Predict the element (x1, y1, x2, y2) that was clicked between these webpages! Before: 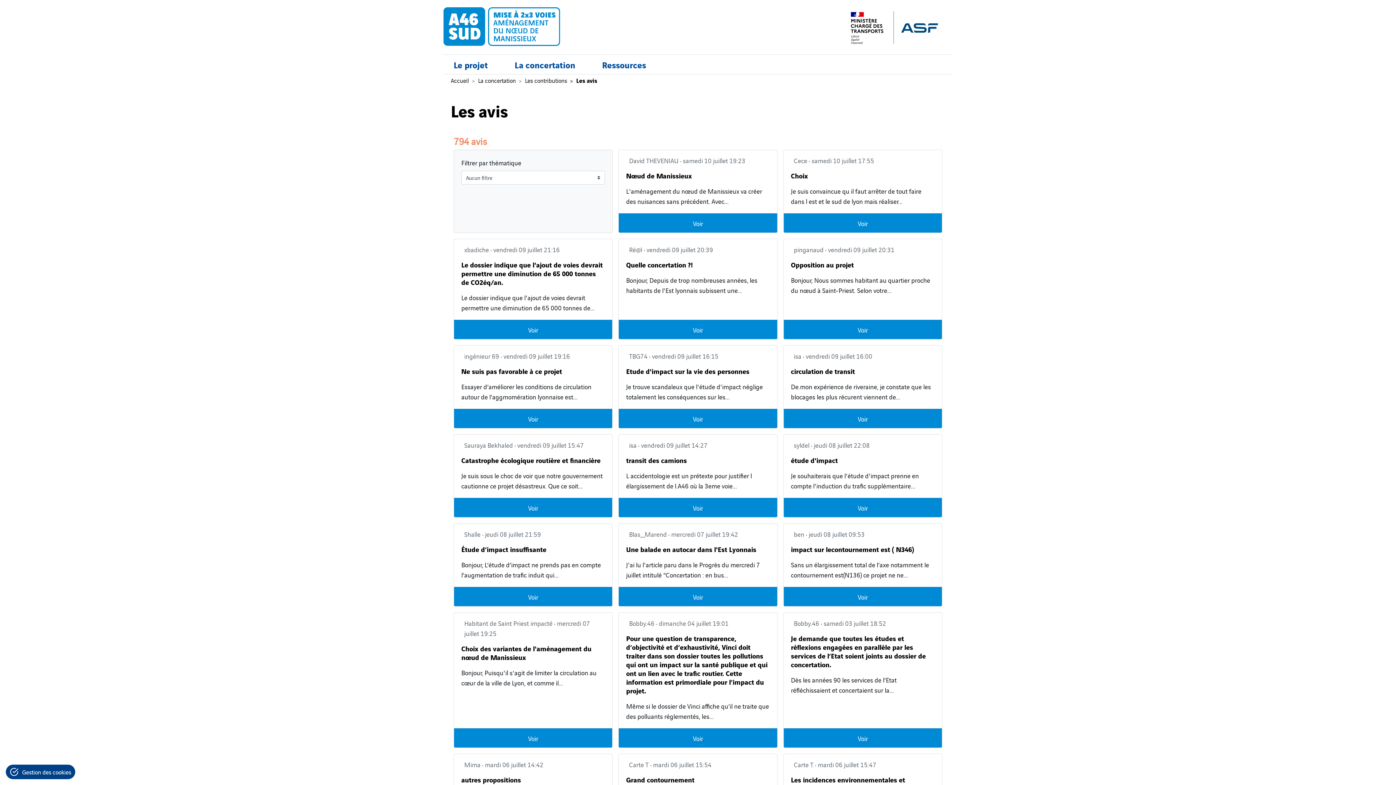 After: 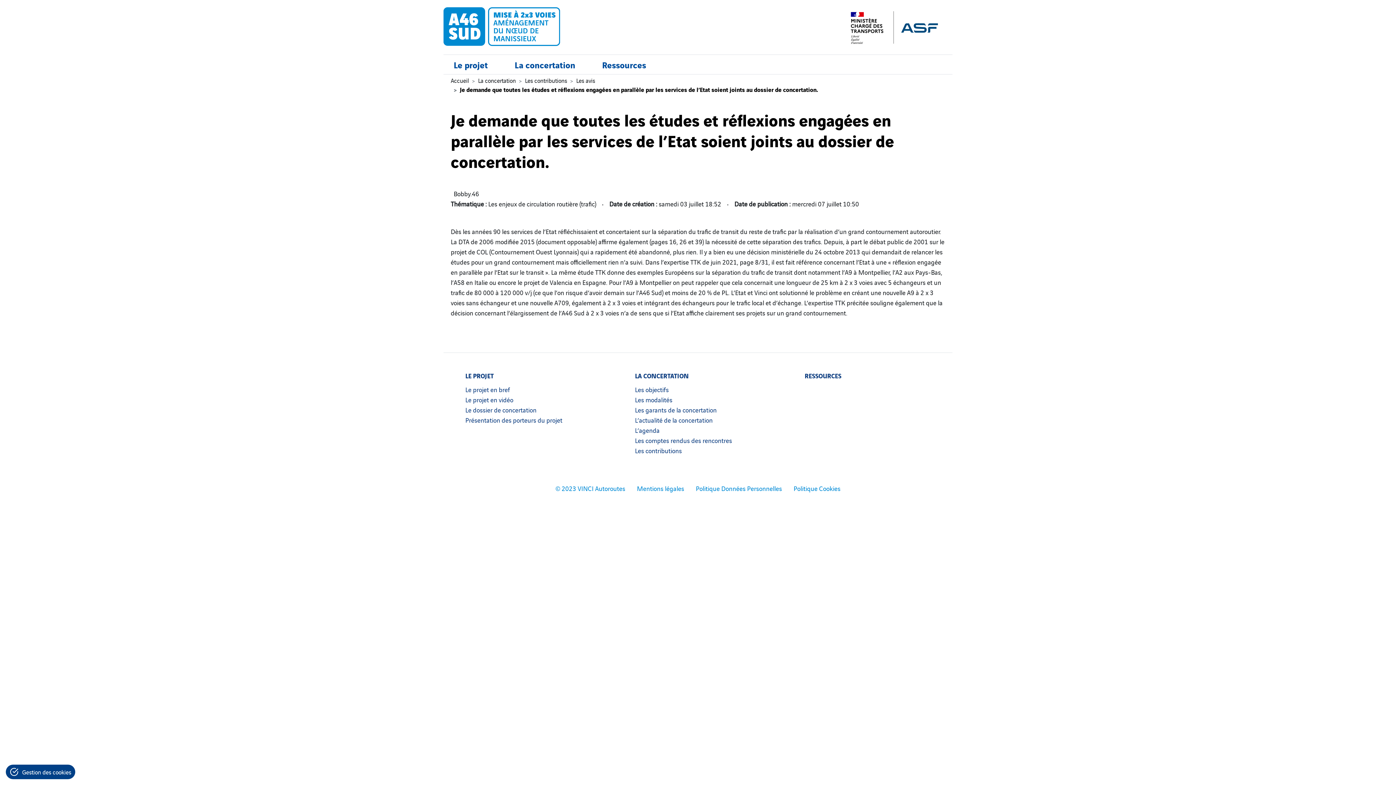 Action: label: Voir bbox: (783, 728, 942, 748)